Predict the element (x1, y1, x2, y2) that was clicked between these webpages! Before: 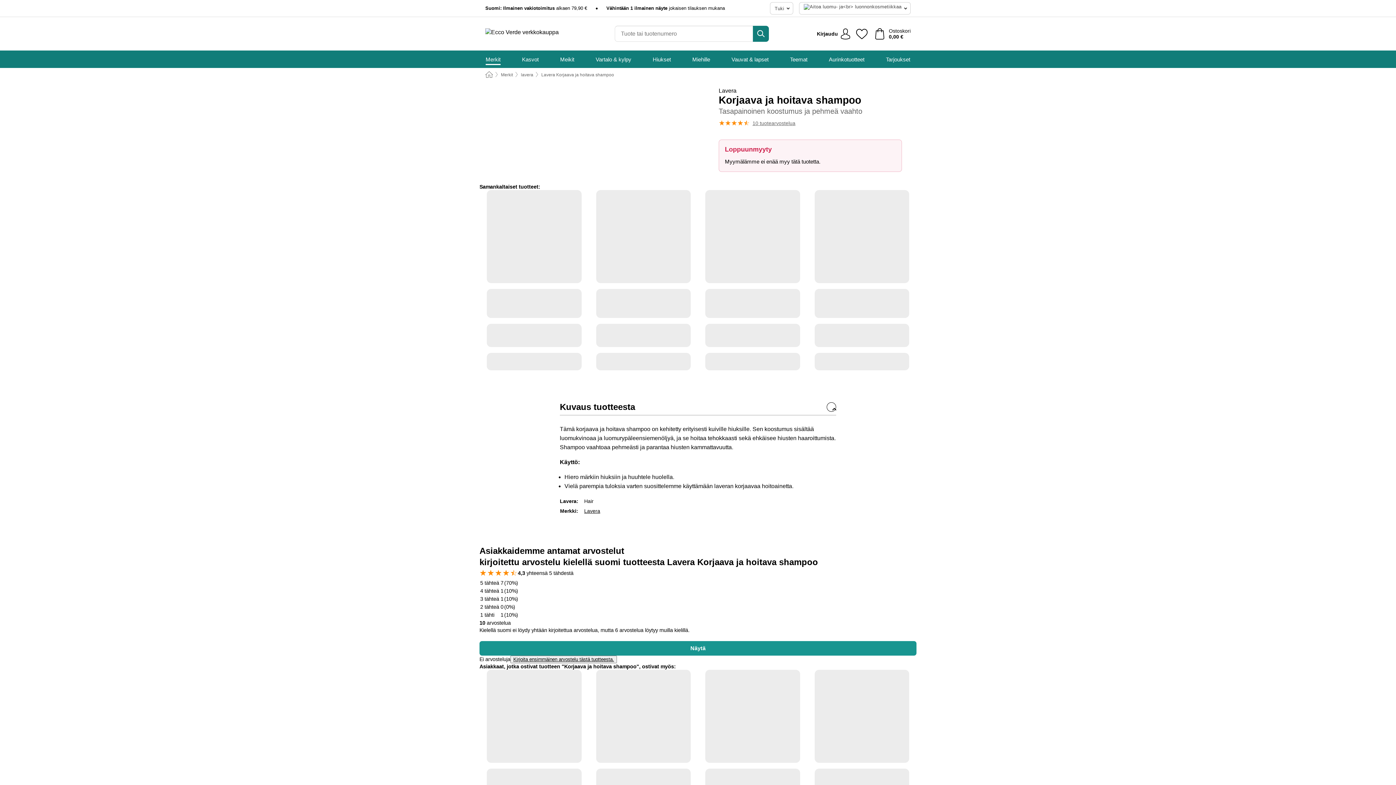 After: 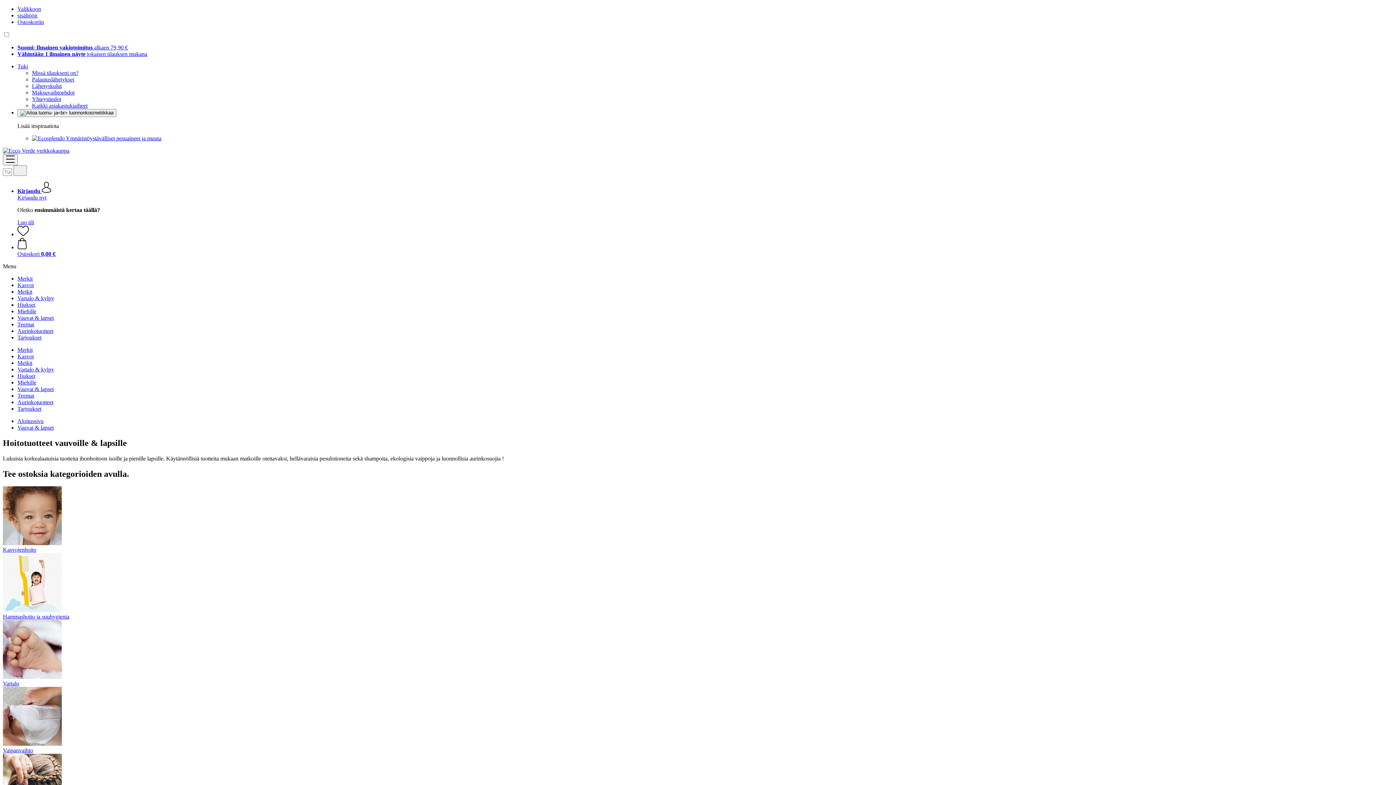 Action: label: Vauvat & lapset bbox: (731, 50, 768, 68)